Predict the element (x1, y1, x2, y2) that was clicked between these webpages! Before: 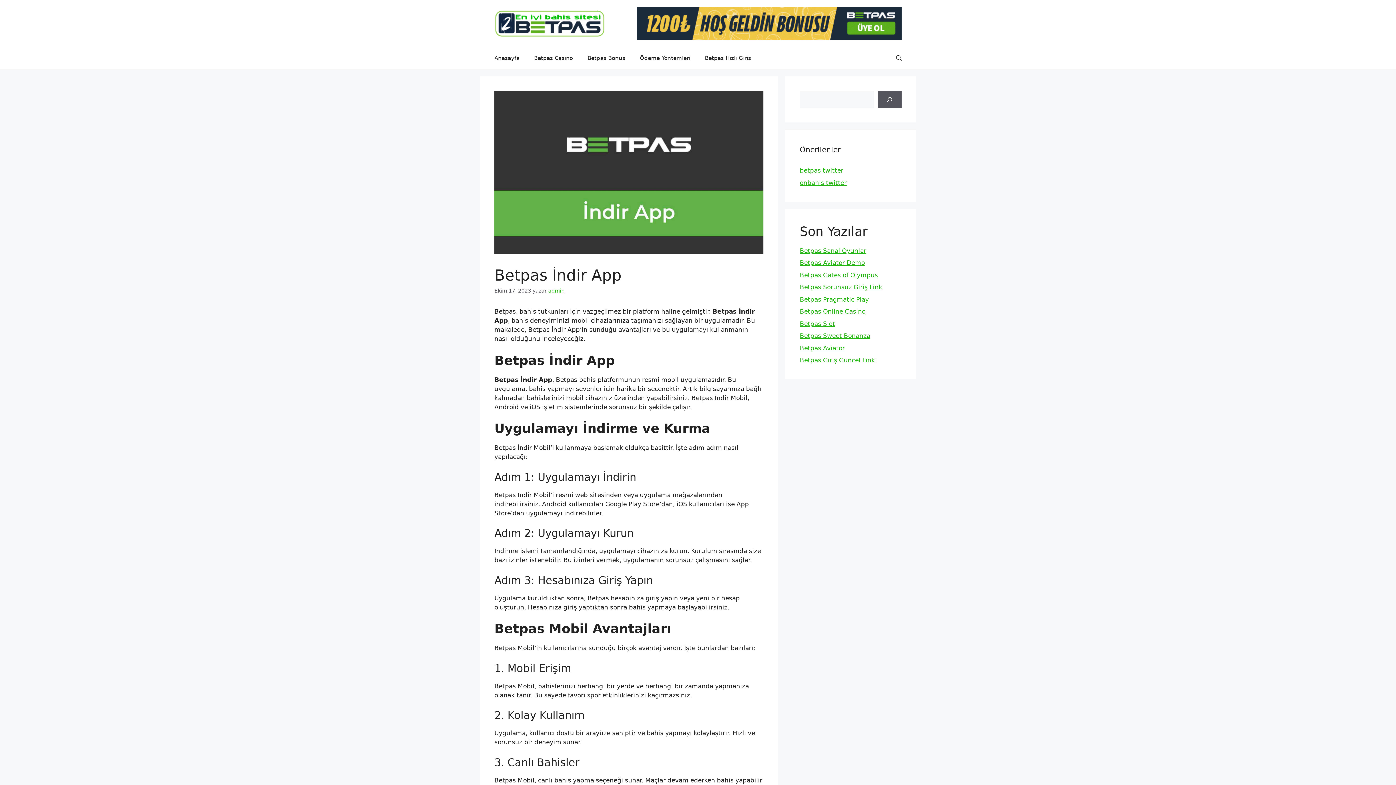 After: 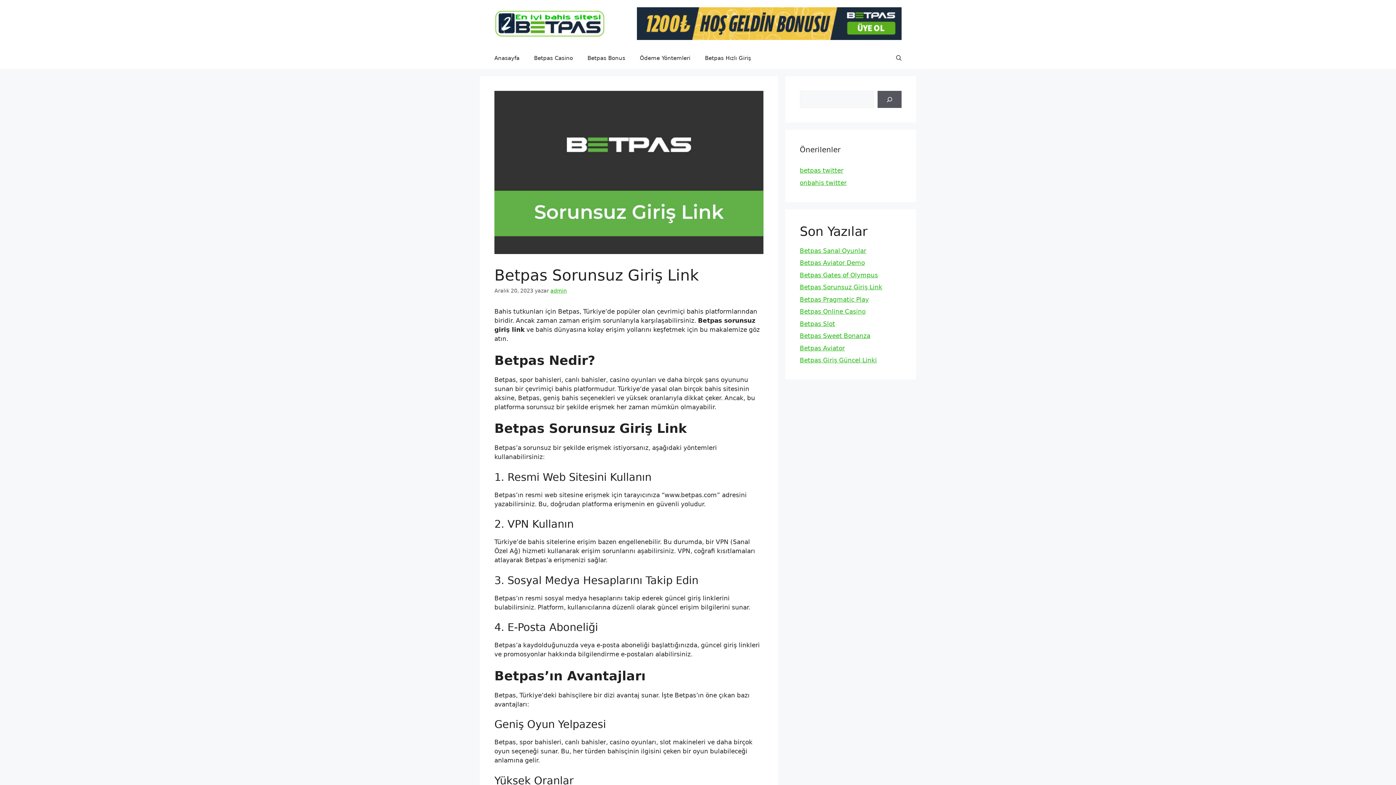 Action: label: Betpas Sorunsuz Giriş Link bbox: (800, 283, 882, 290)